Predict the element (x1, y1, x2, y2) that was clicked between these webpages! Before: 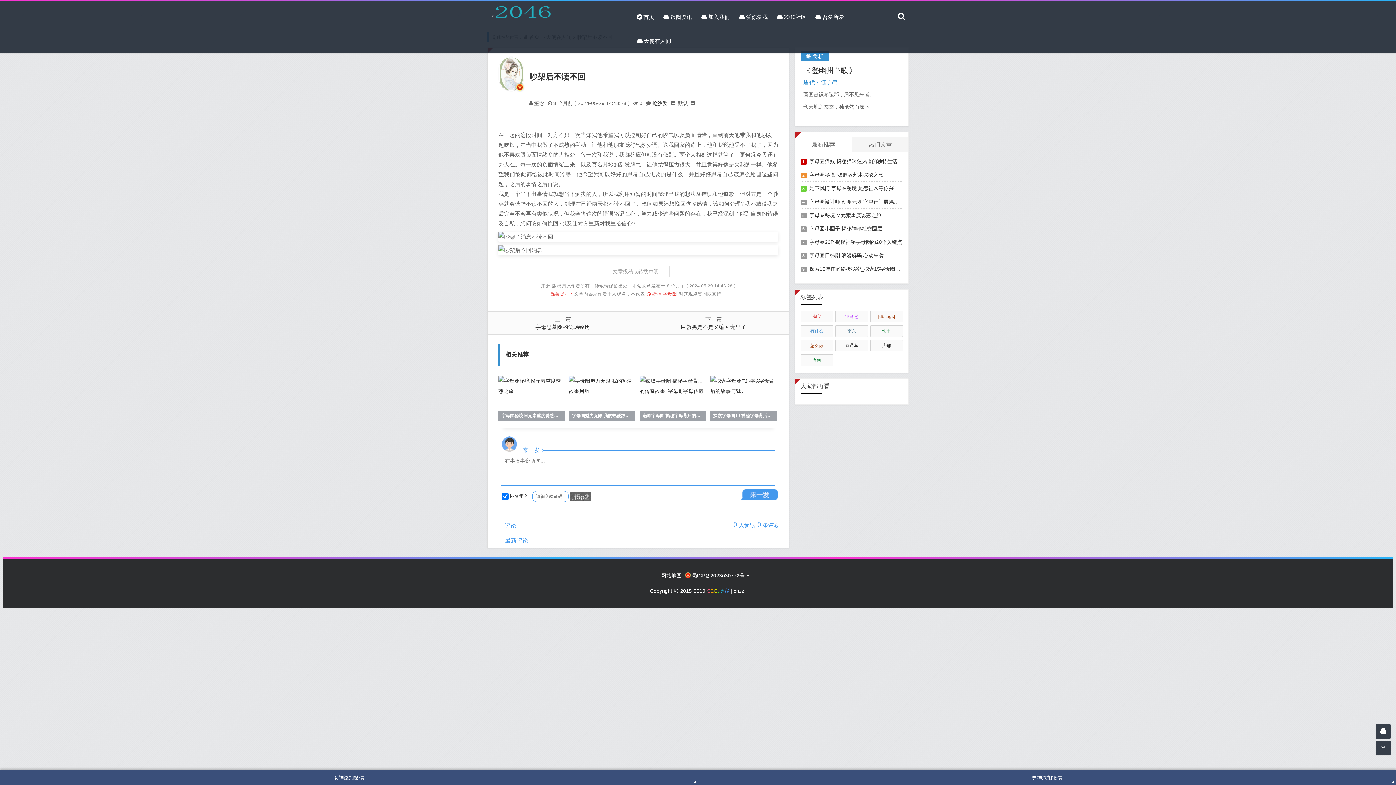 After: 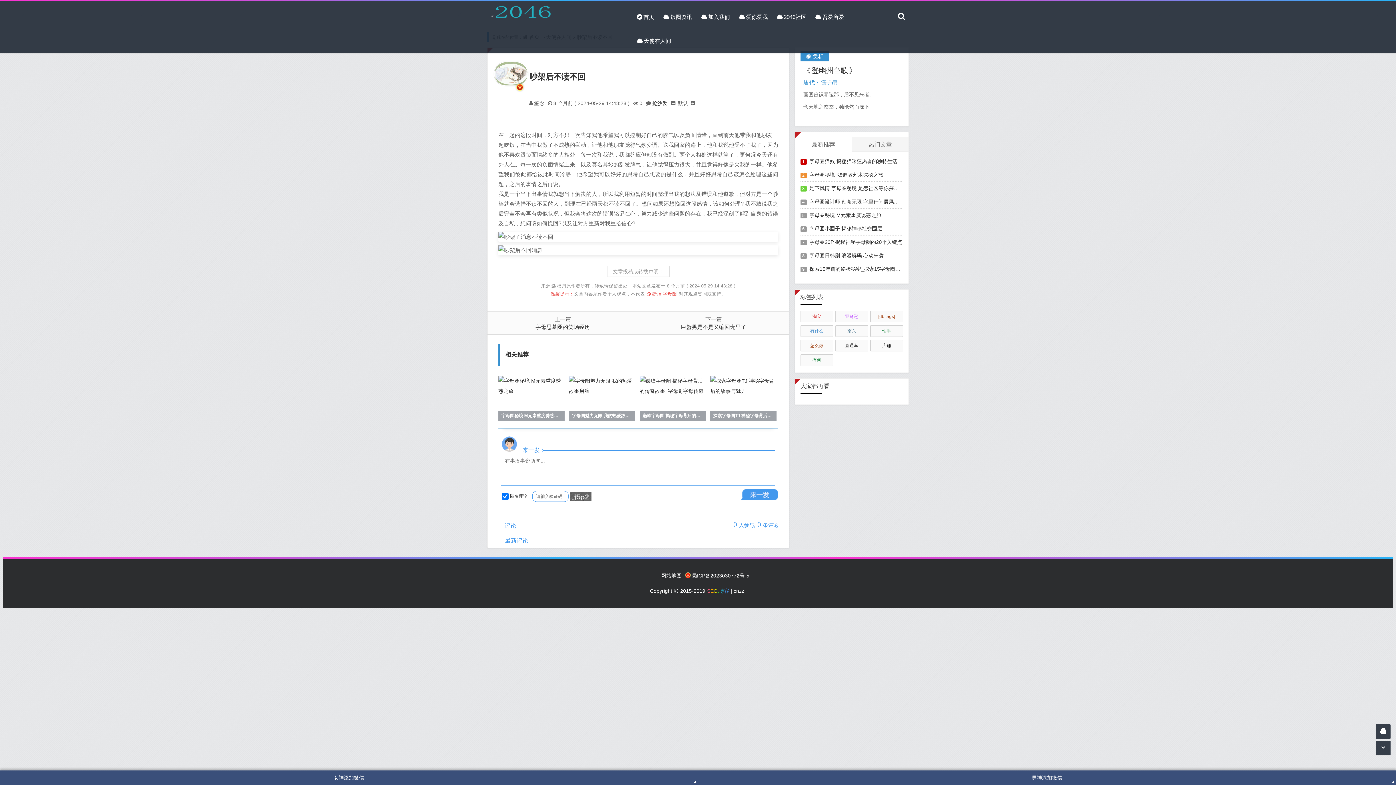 Action: label: 默认 bbox: (678, 100, 688, 106)